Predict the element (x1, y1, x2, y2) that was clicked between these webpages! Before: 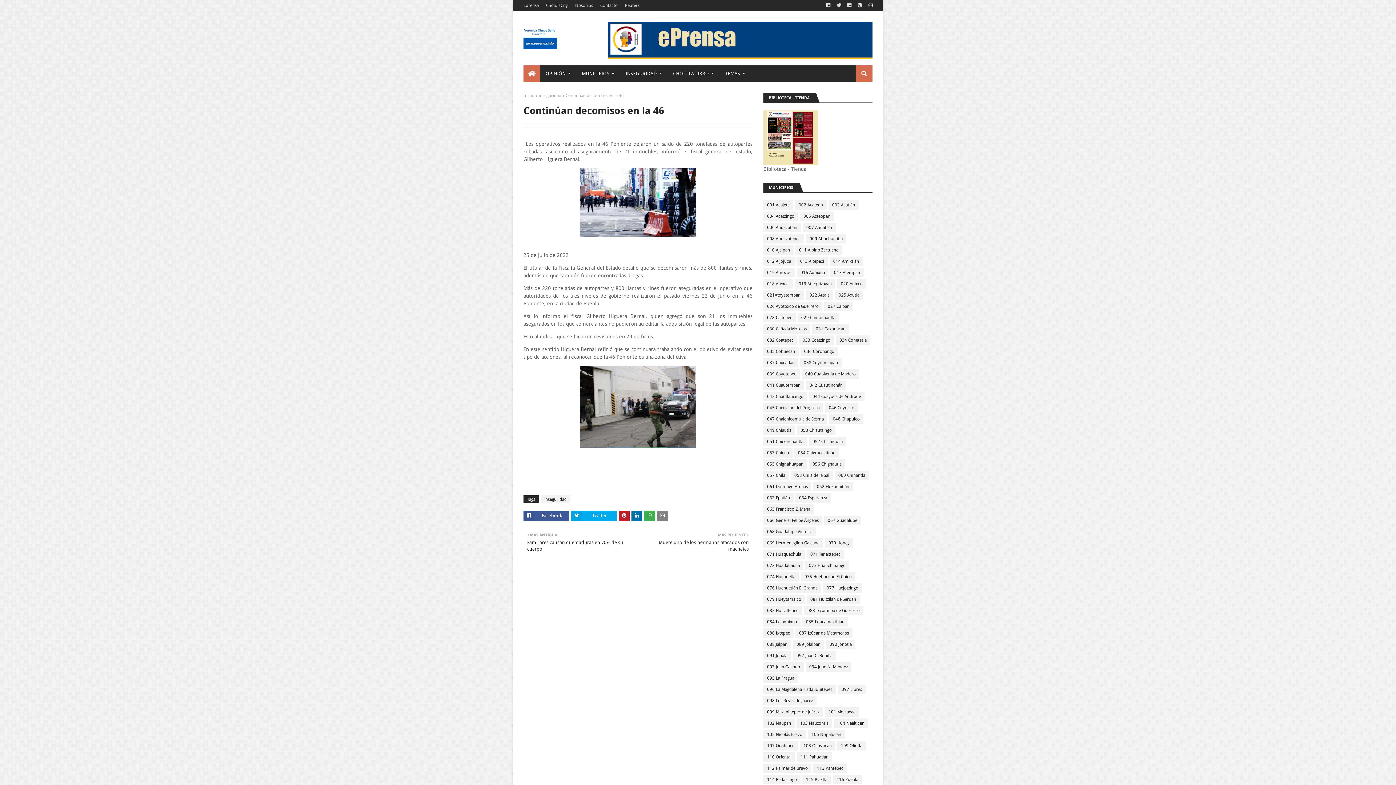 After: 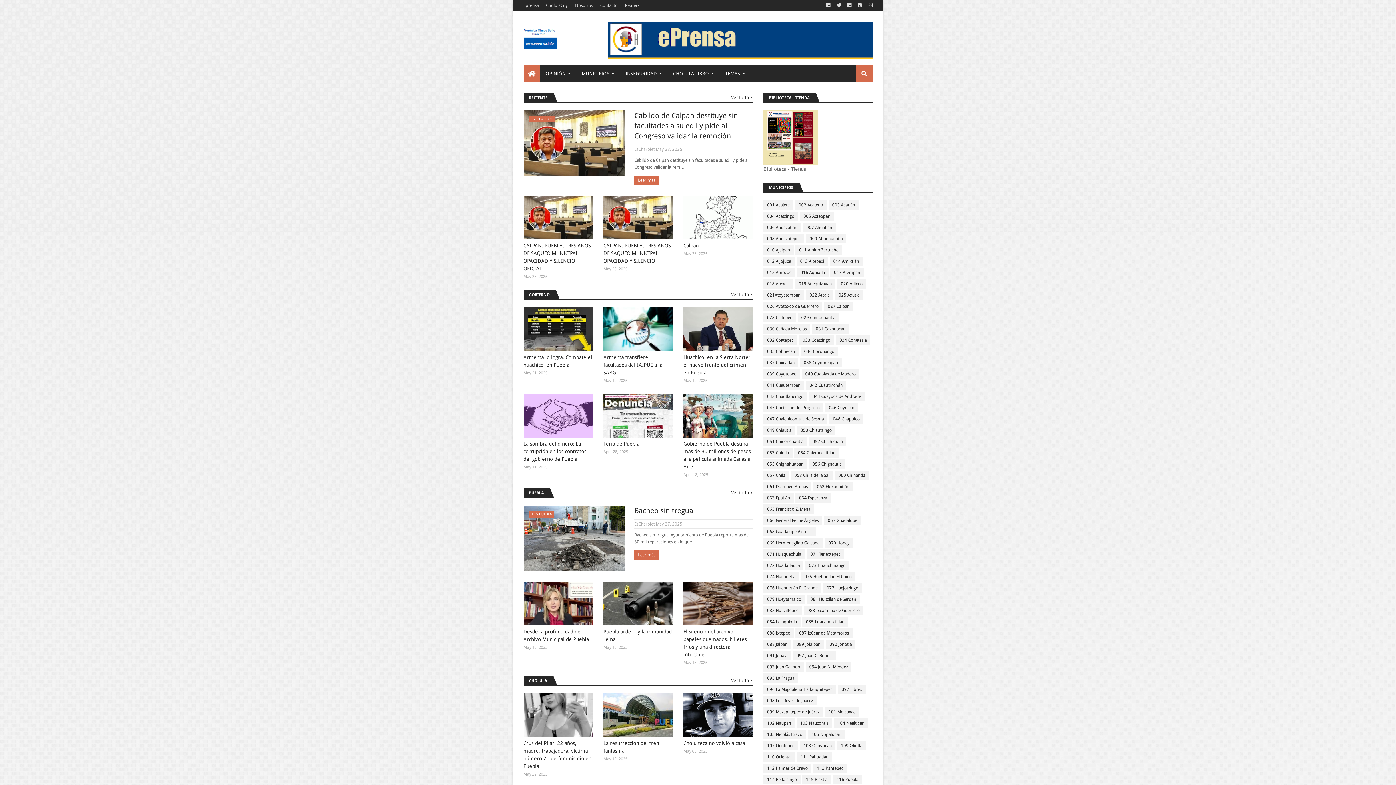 Action: bbox: (608, 54, 872, 60)